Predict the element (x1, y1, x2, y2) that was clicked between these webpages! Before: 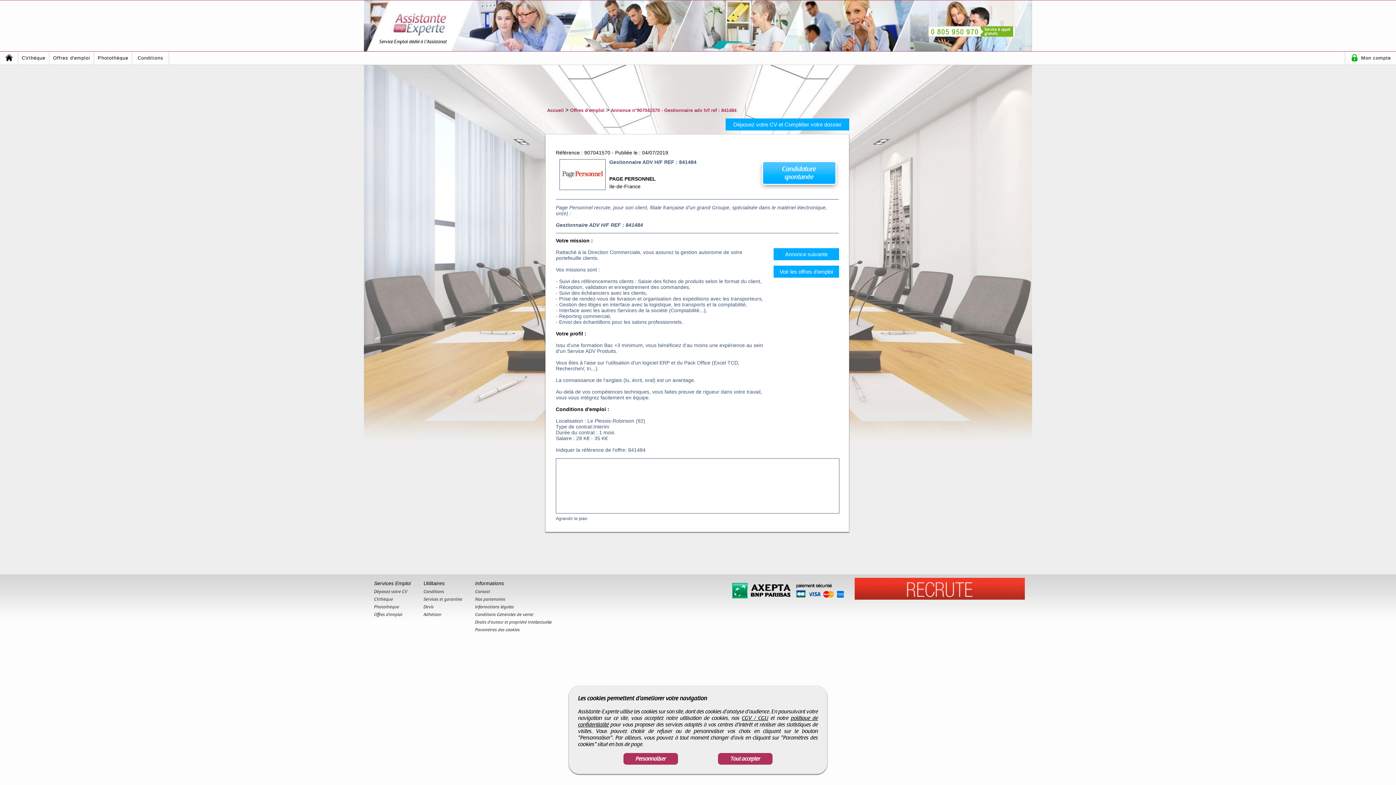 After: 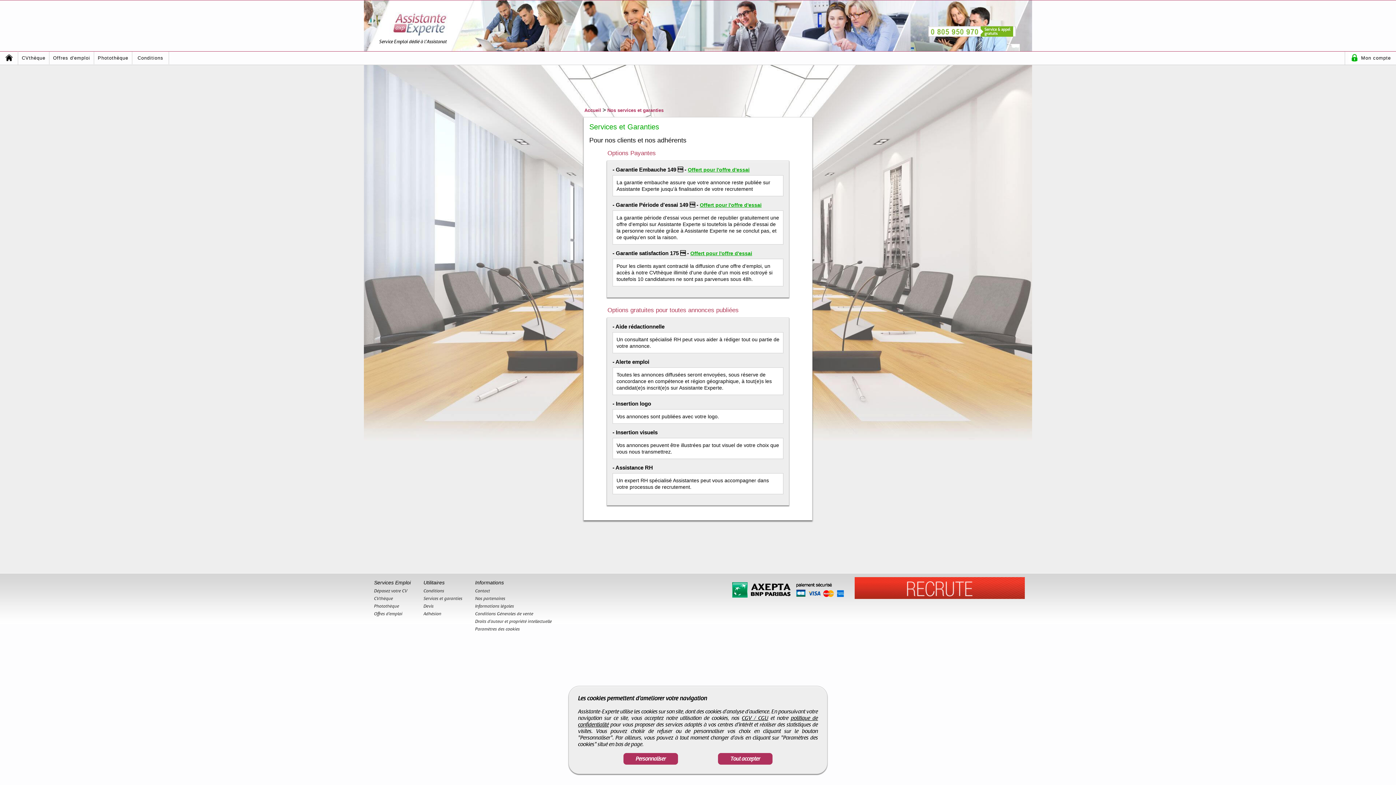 Action: bbox: (423, 597, 462, 602) label: Services et garanties